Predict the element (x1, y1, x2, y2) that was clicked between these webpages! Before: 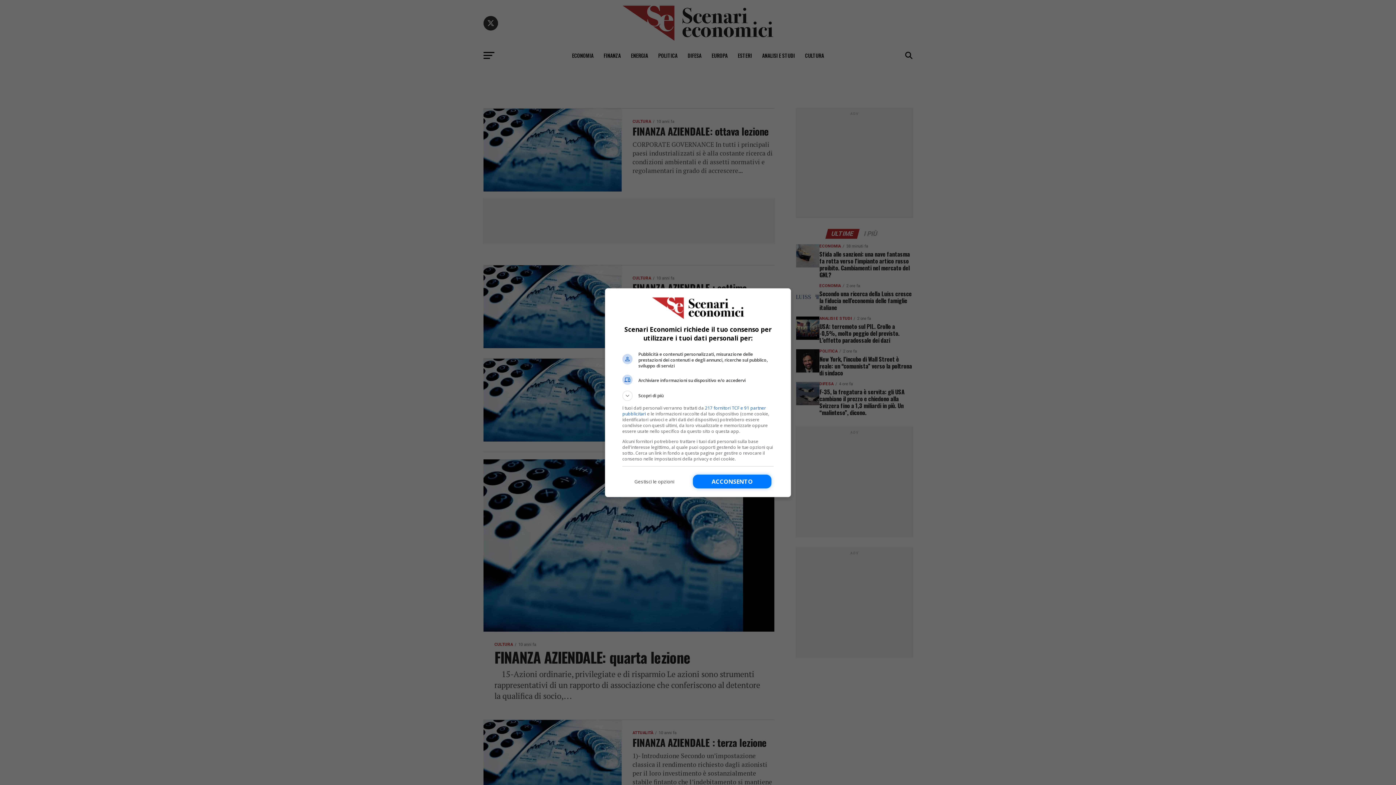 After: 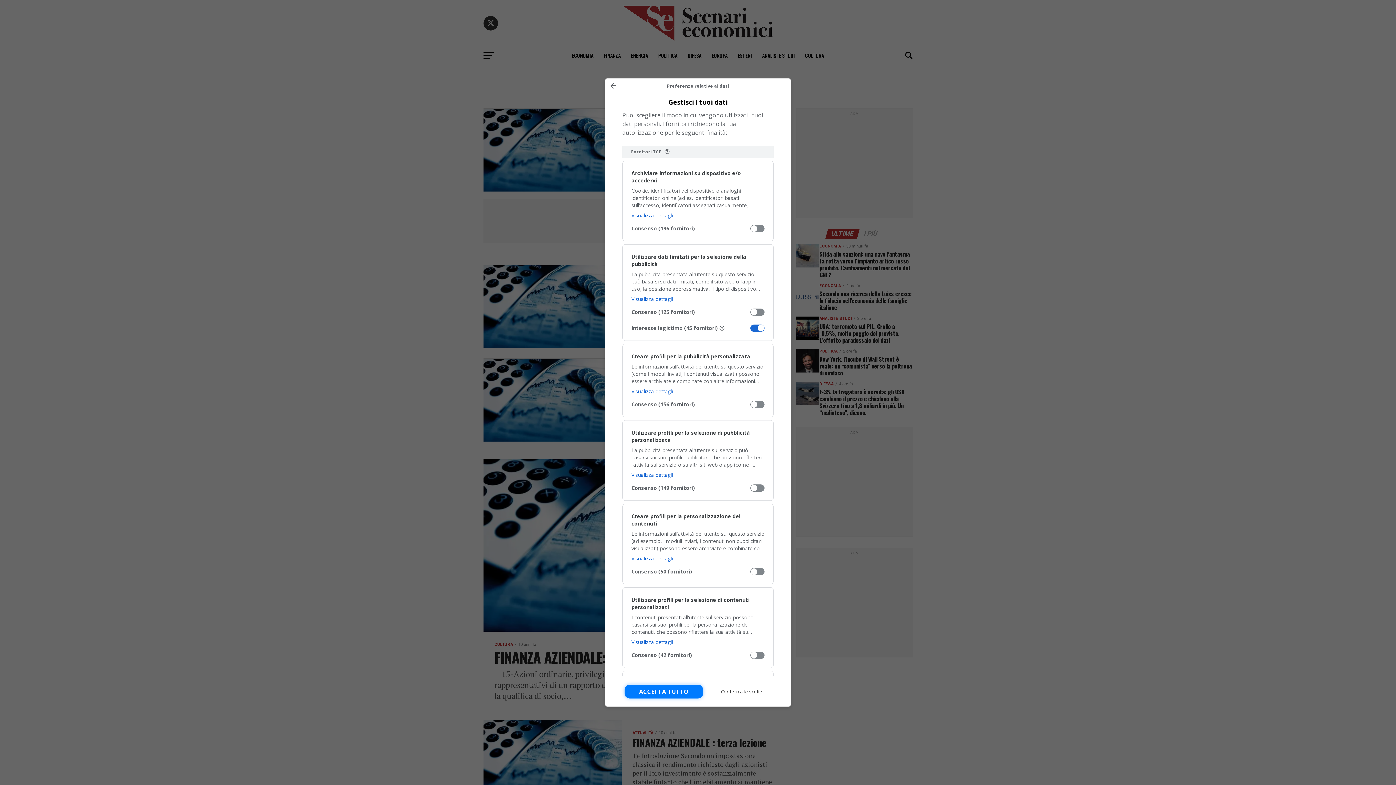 Action: label: Gestisci le opzioni bbox: (622, 474, 686, 488)